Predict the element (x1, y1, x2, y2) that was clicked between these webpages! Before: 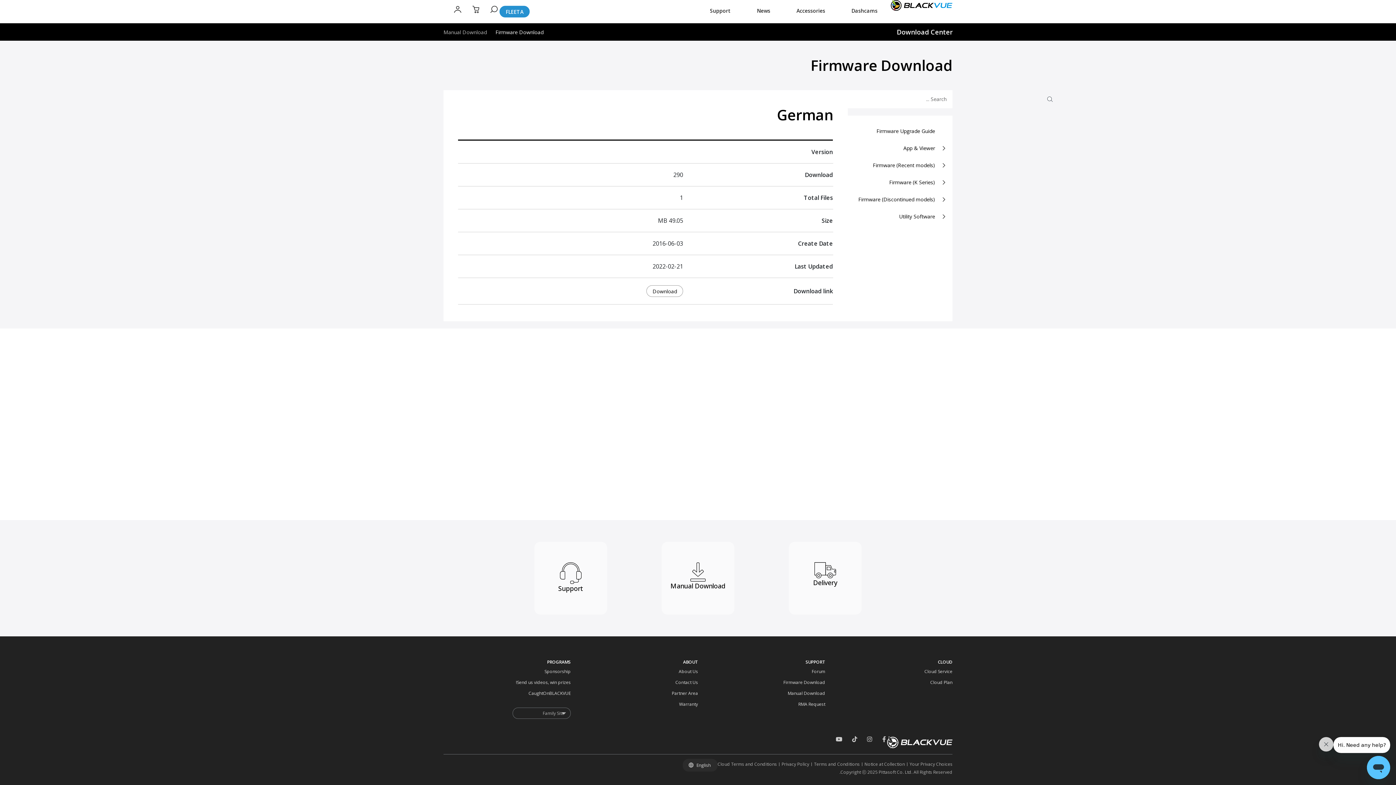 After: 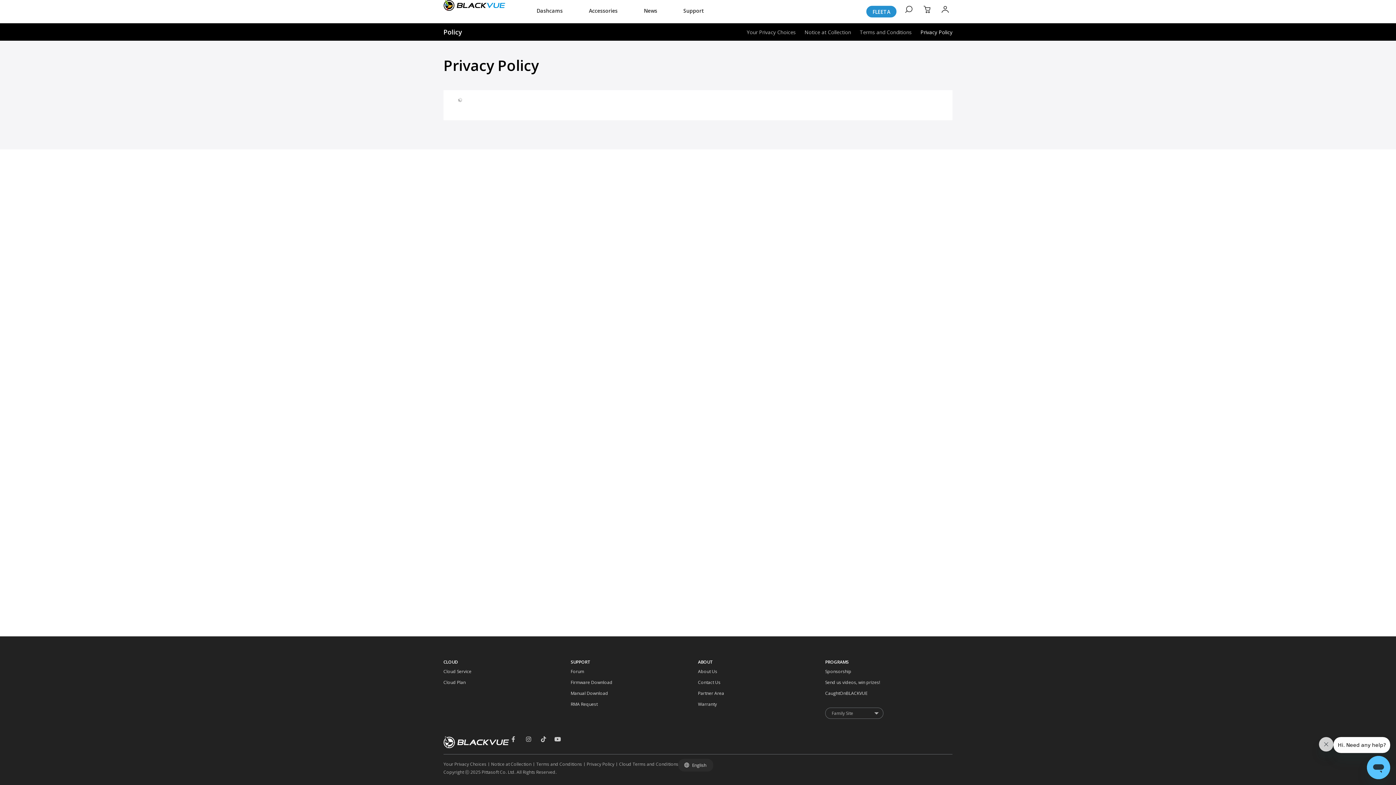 Action: label: Privacy Policy bbox: (781, 760, 809, 768)